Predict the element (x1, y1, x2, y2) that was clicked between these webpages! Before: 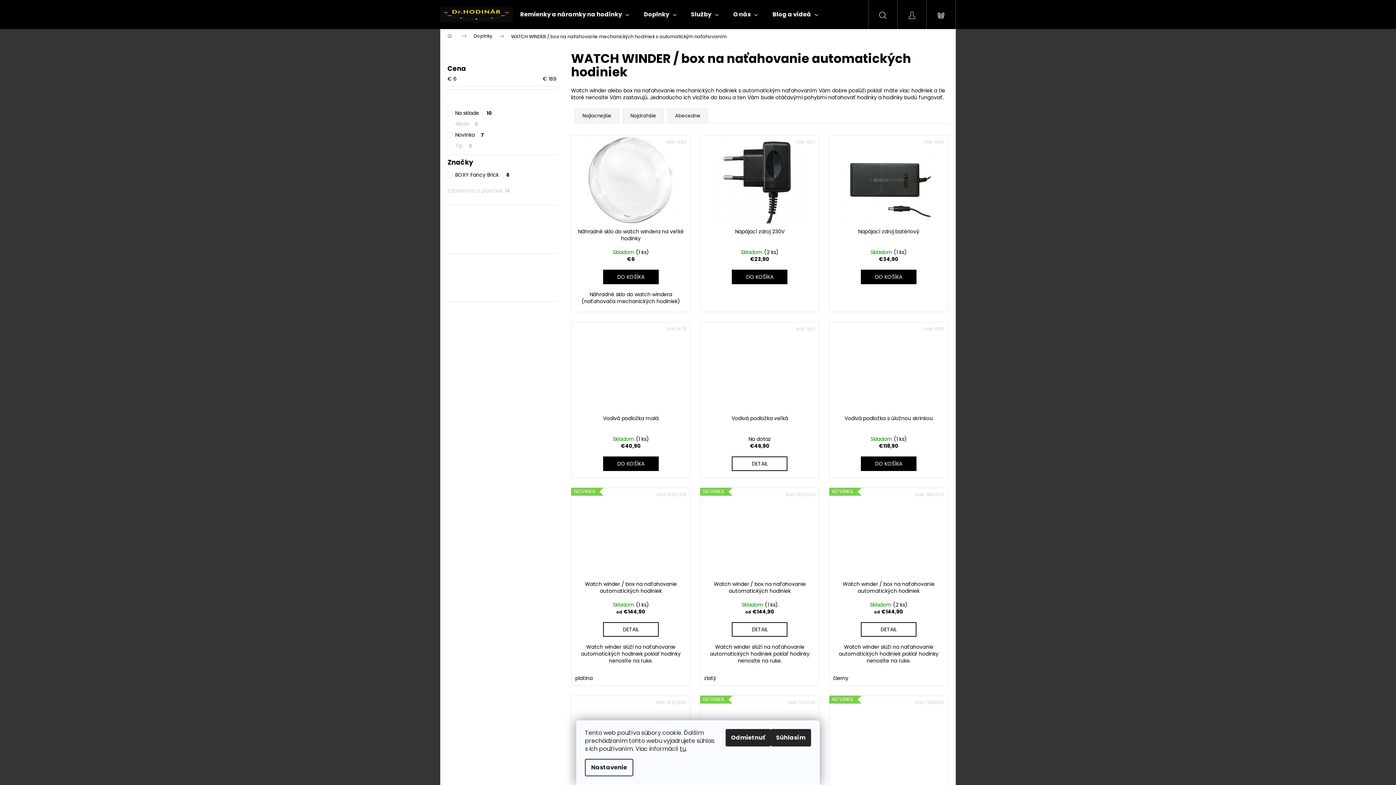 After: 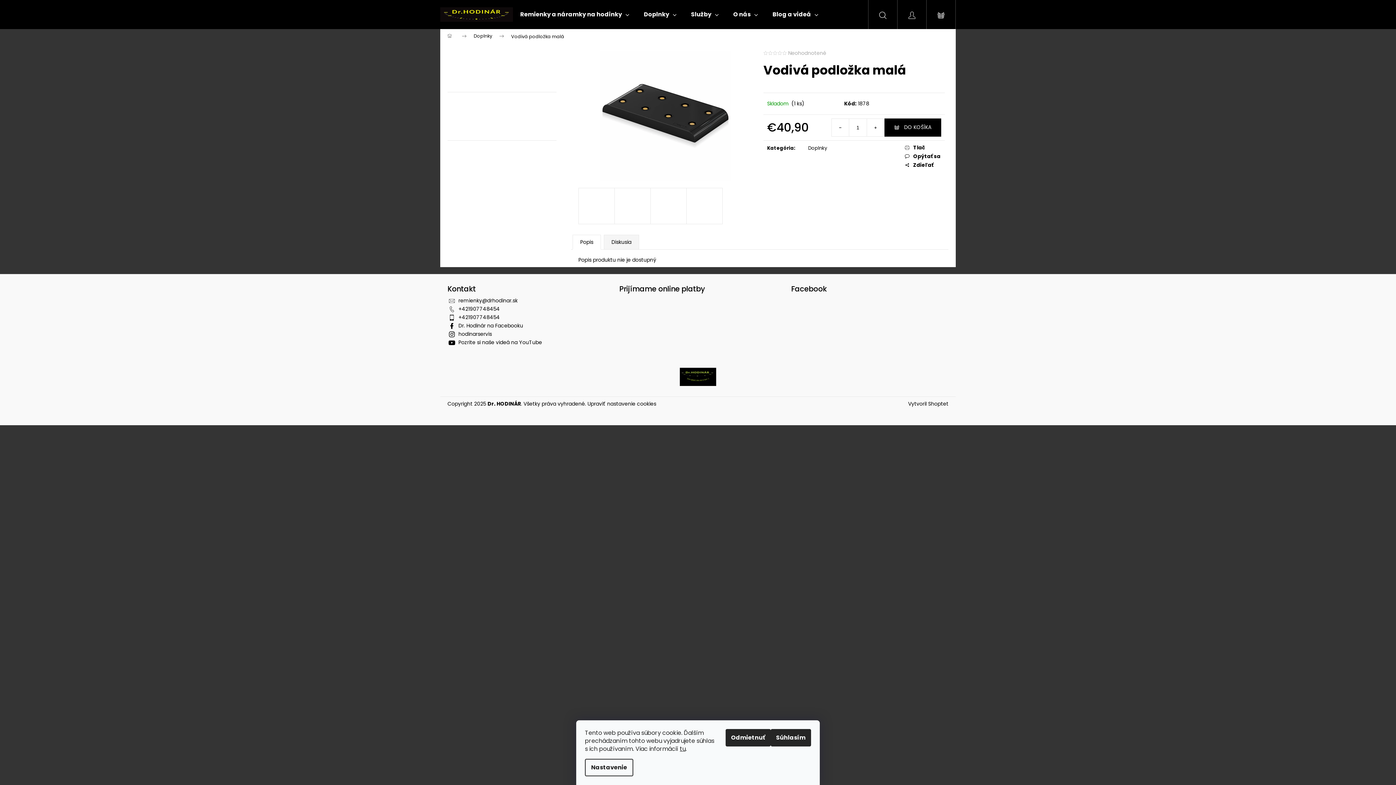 Action: bbox: (571, 322, 690, 411)